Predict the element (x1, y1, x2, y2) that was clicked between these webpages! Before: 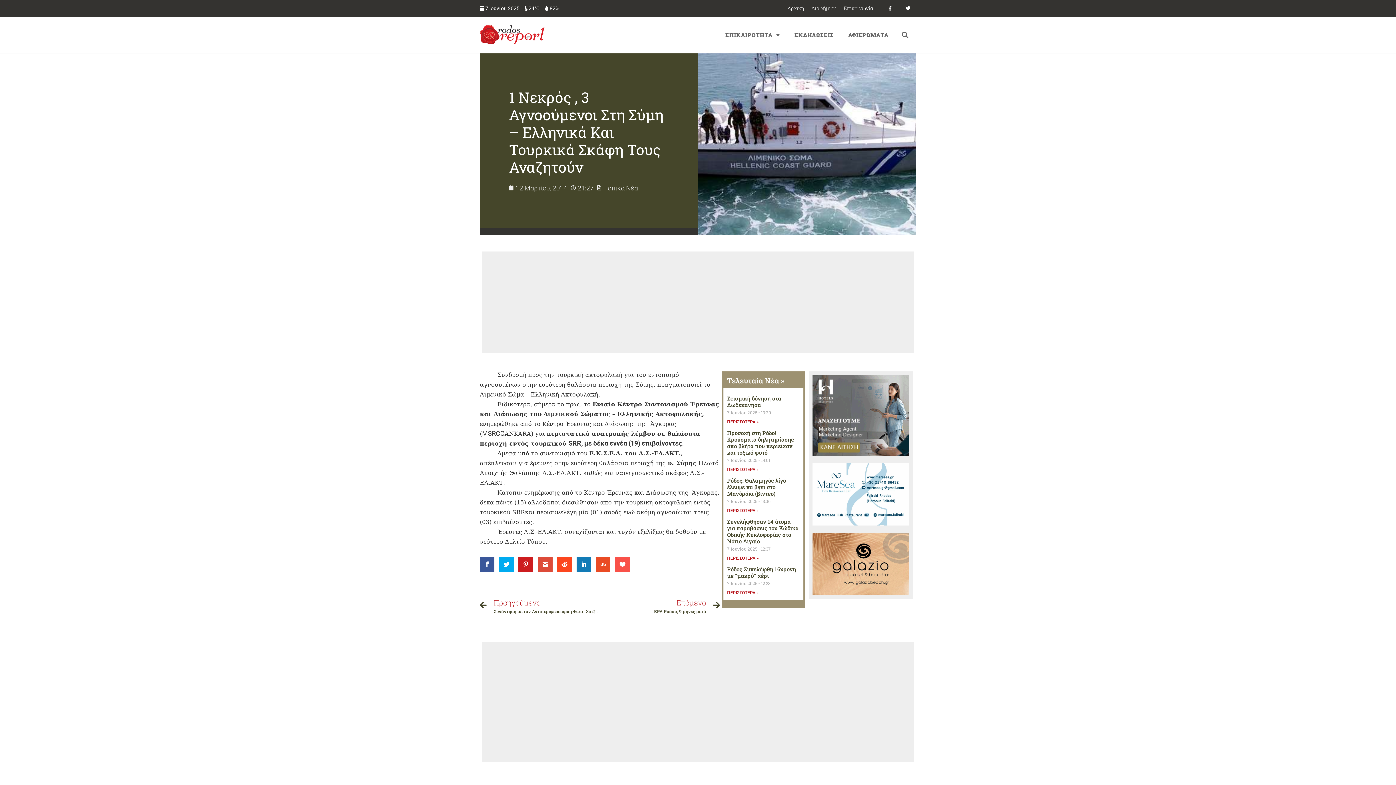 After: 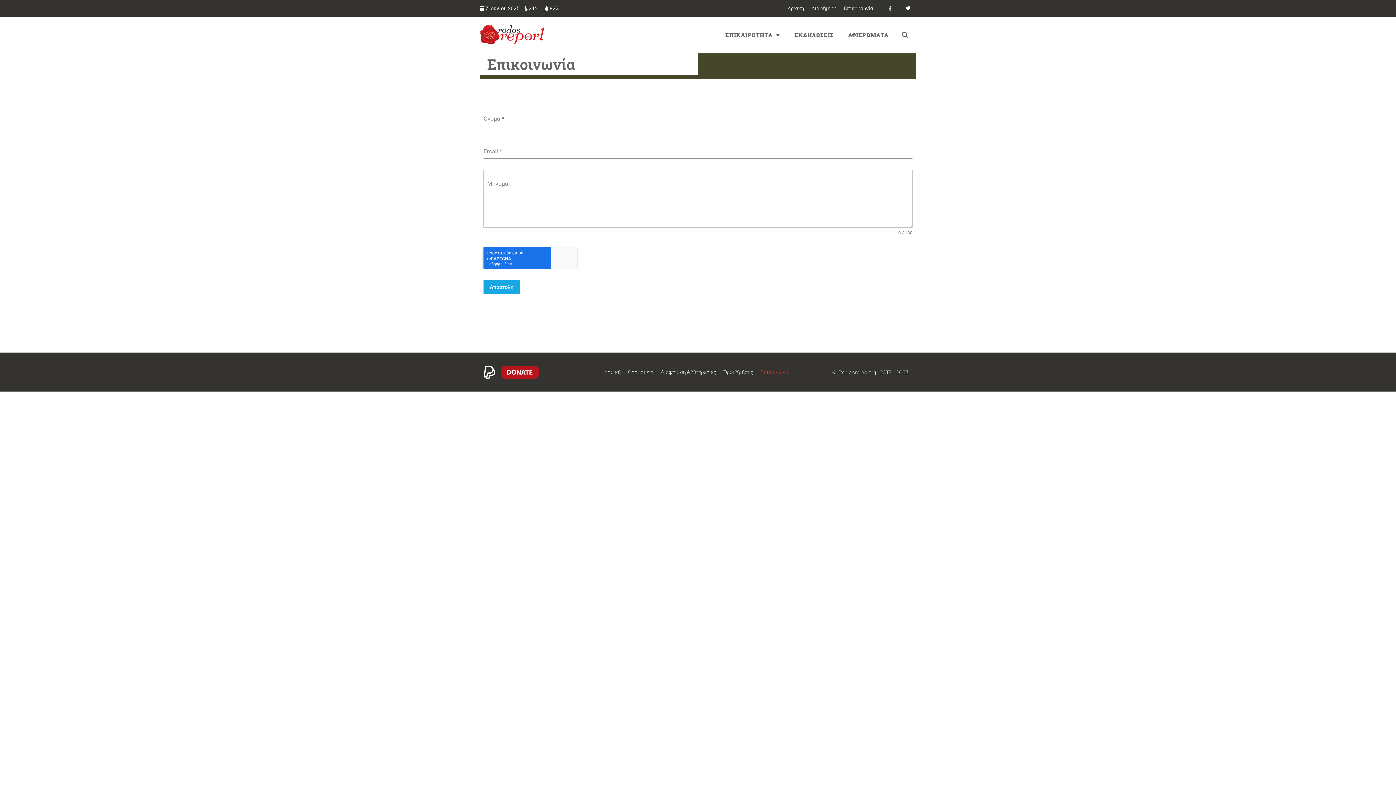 Action: bbox: (840, 0, 876, 16) label: Επικοινωνία